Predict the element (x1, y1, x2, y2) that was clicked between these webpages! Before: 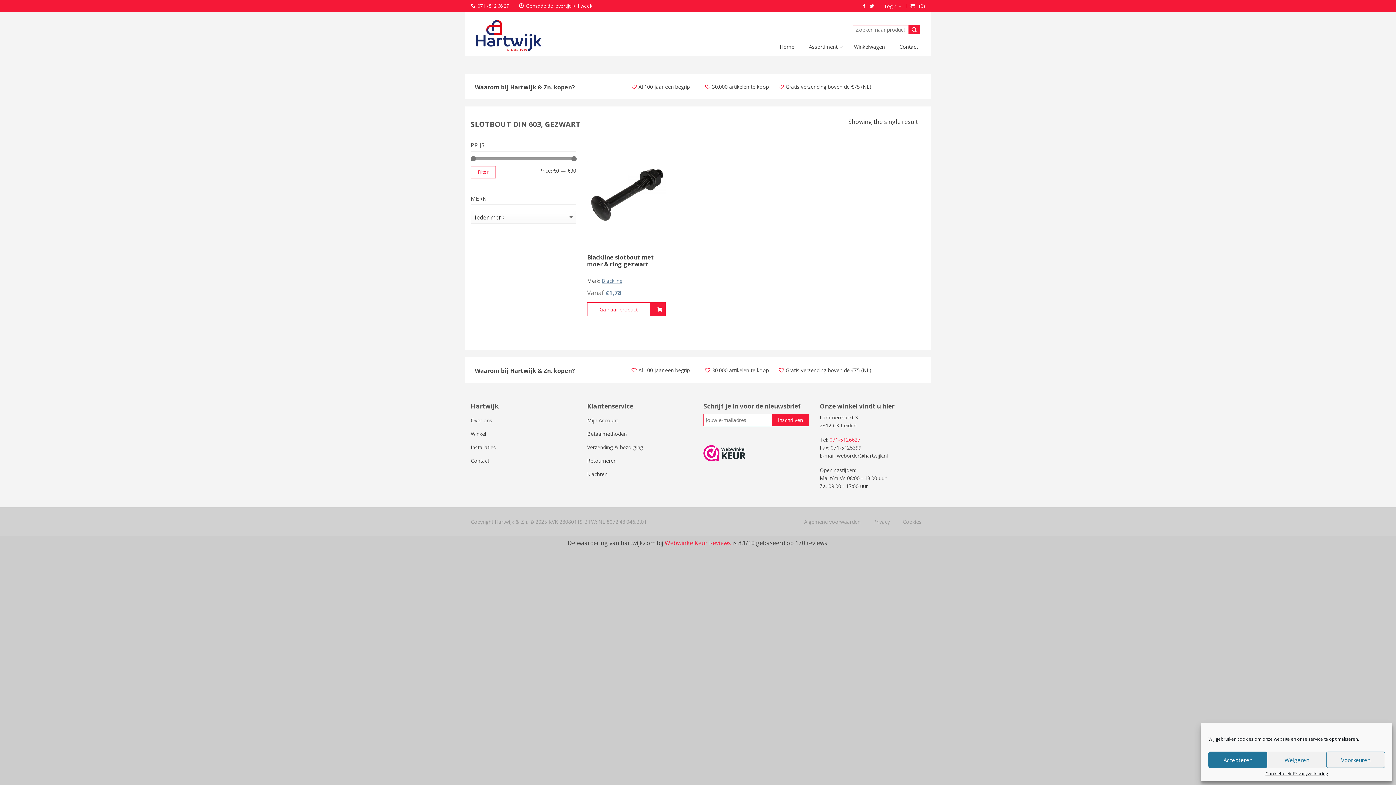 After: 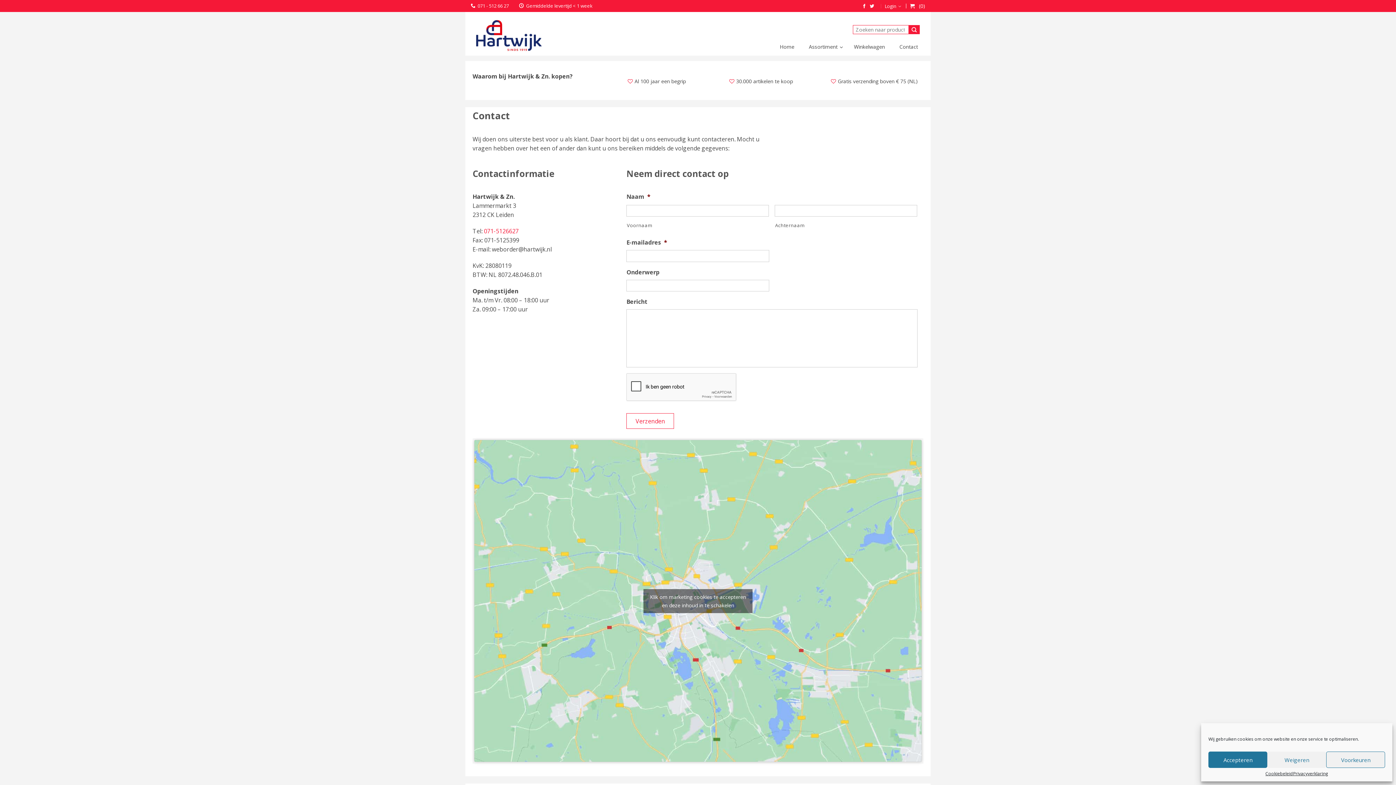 Action: bbox: (470, 454, 576, 467) label: Contact